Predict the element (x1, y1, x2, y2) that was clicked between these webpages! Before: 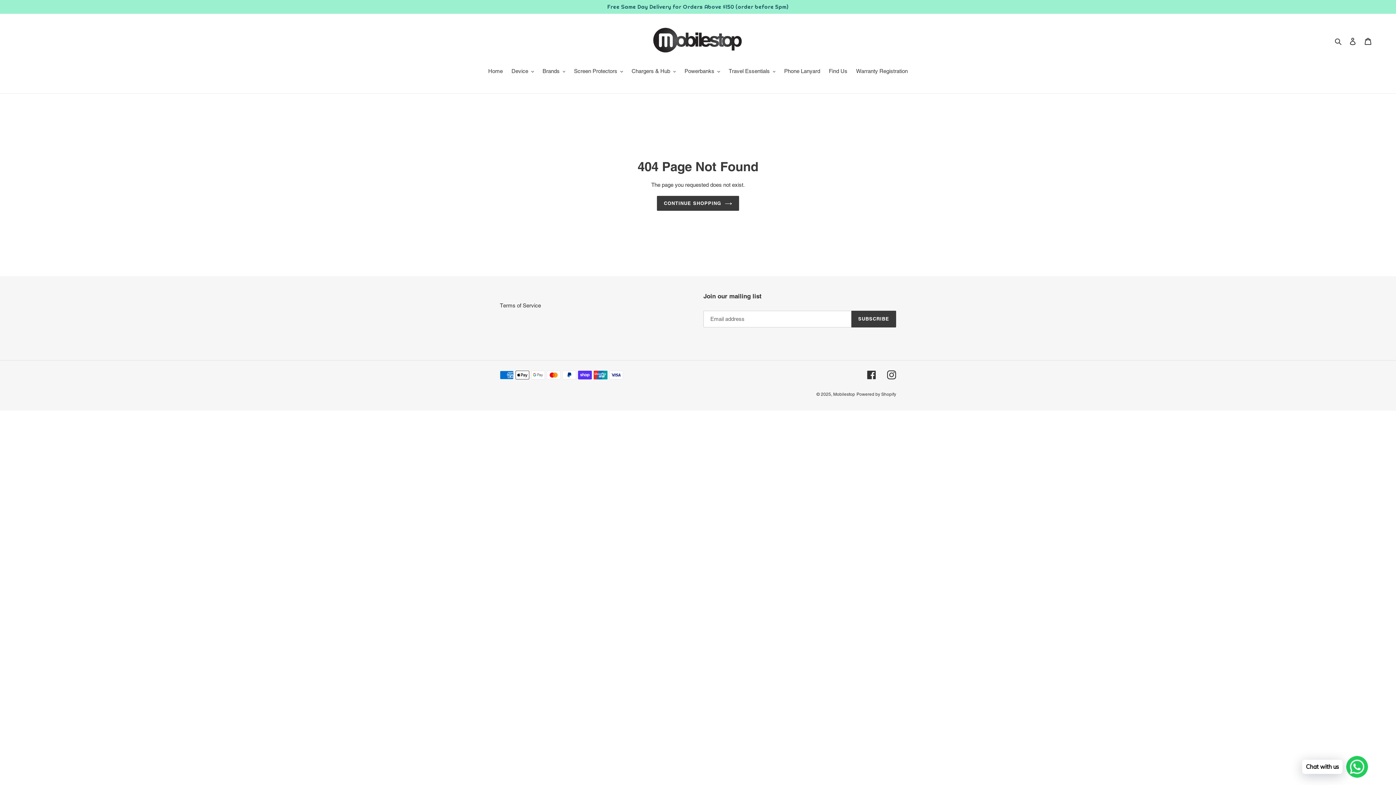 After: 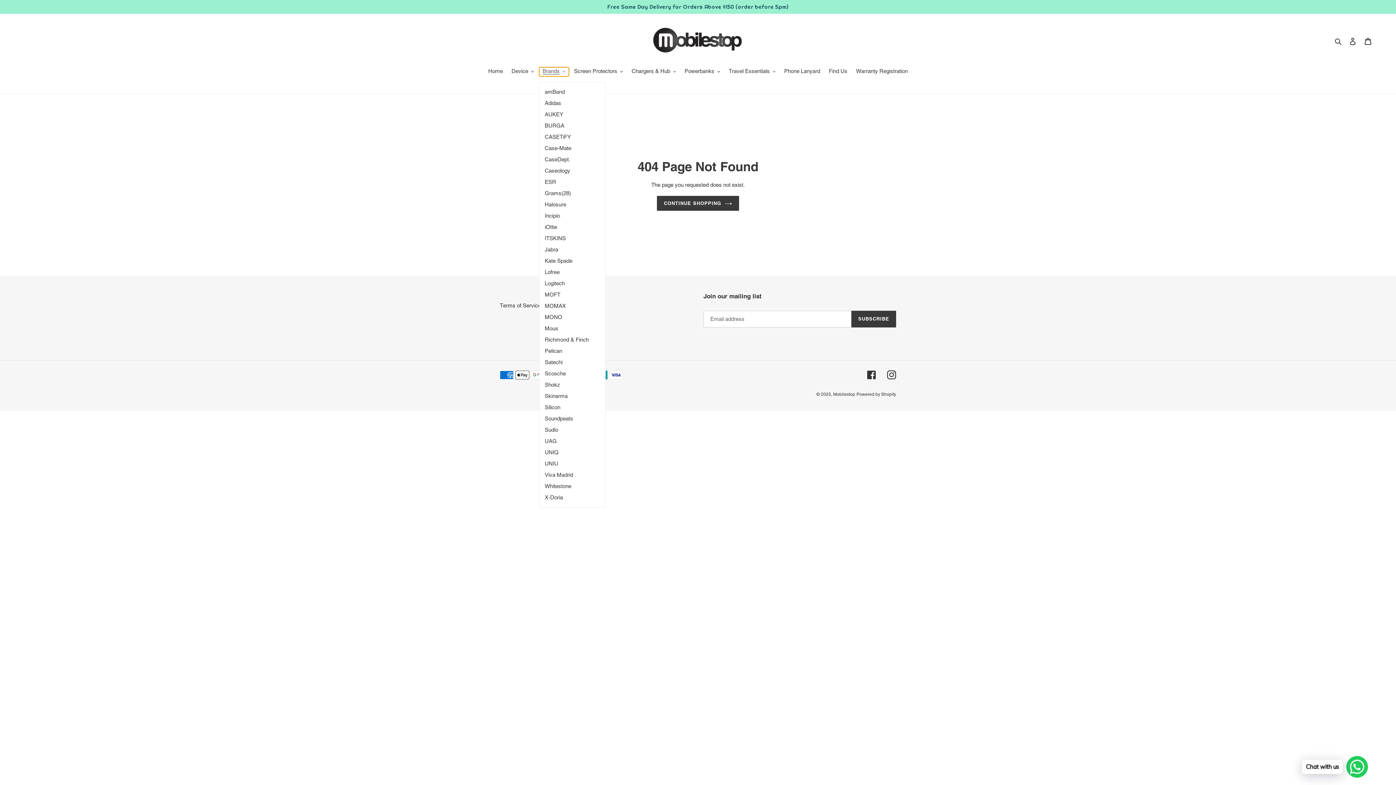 Action: bbox: (539, 67, 569, 76) label: Brands